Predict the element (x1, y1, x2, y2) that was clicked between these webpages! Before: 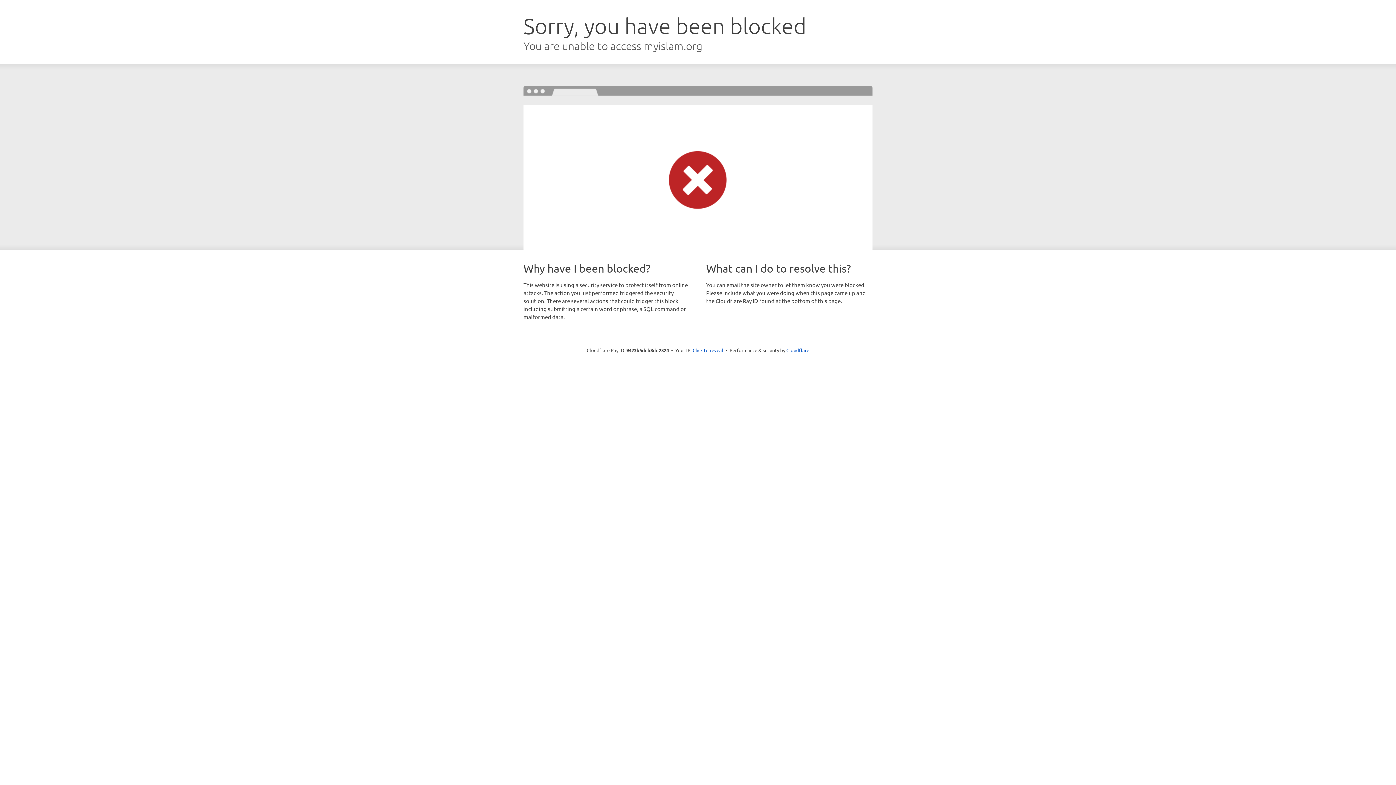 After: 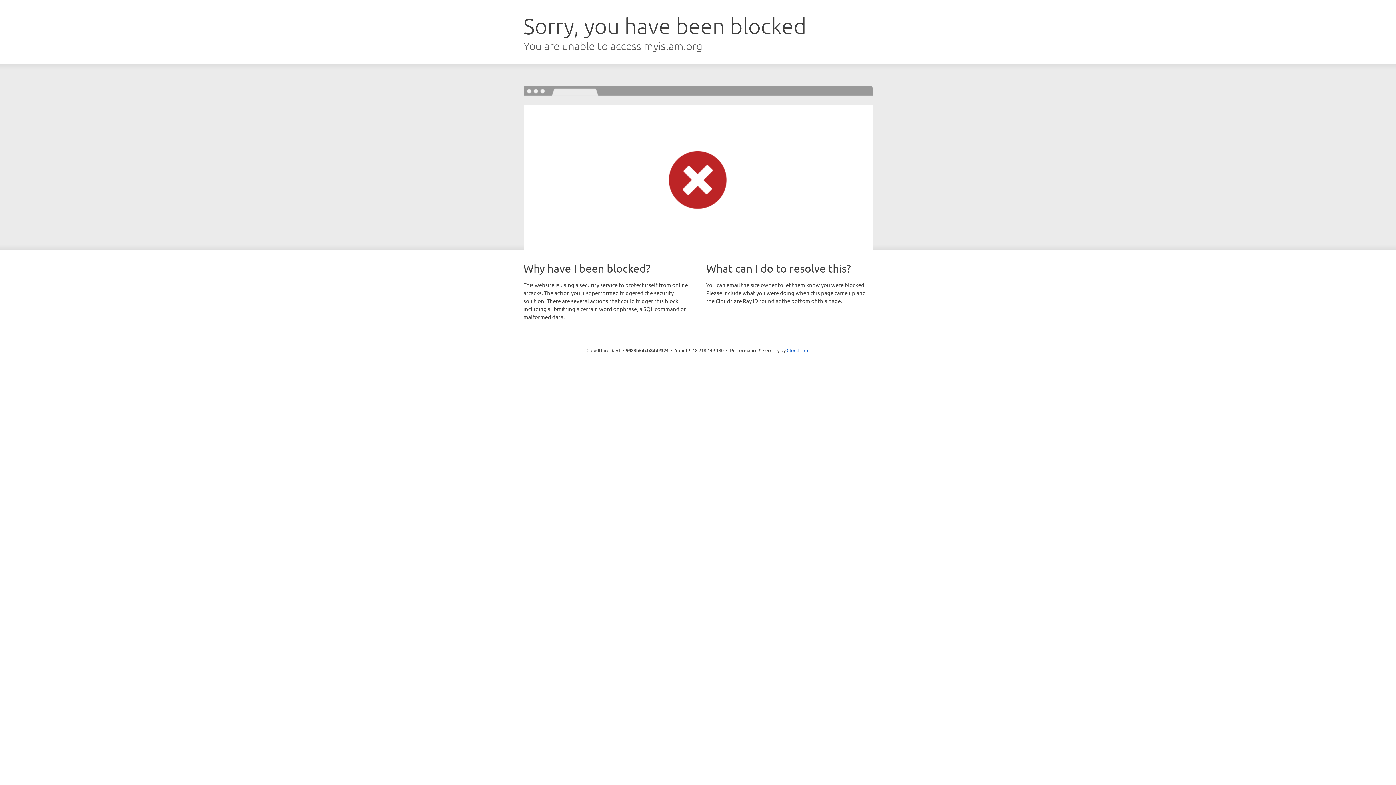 Action: label: Click to reveal bbox: (692, 346, 723, 353)